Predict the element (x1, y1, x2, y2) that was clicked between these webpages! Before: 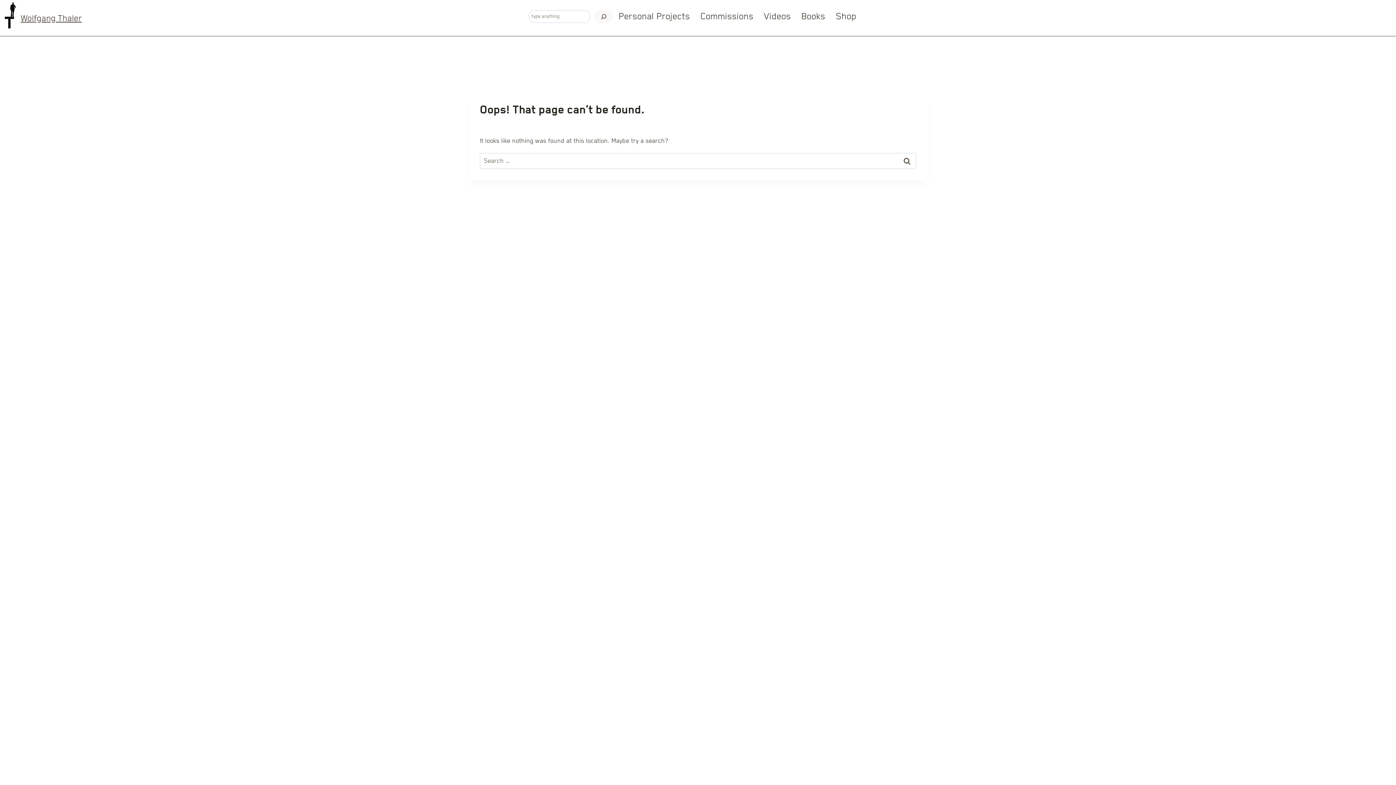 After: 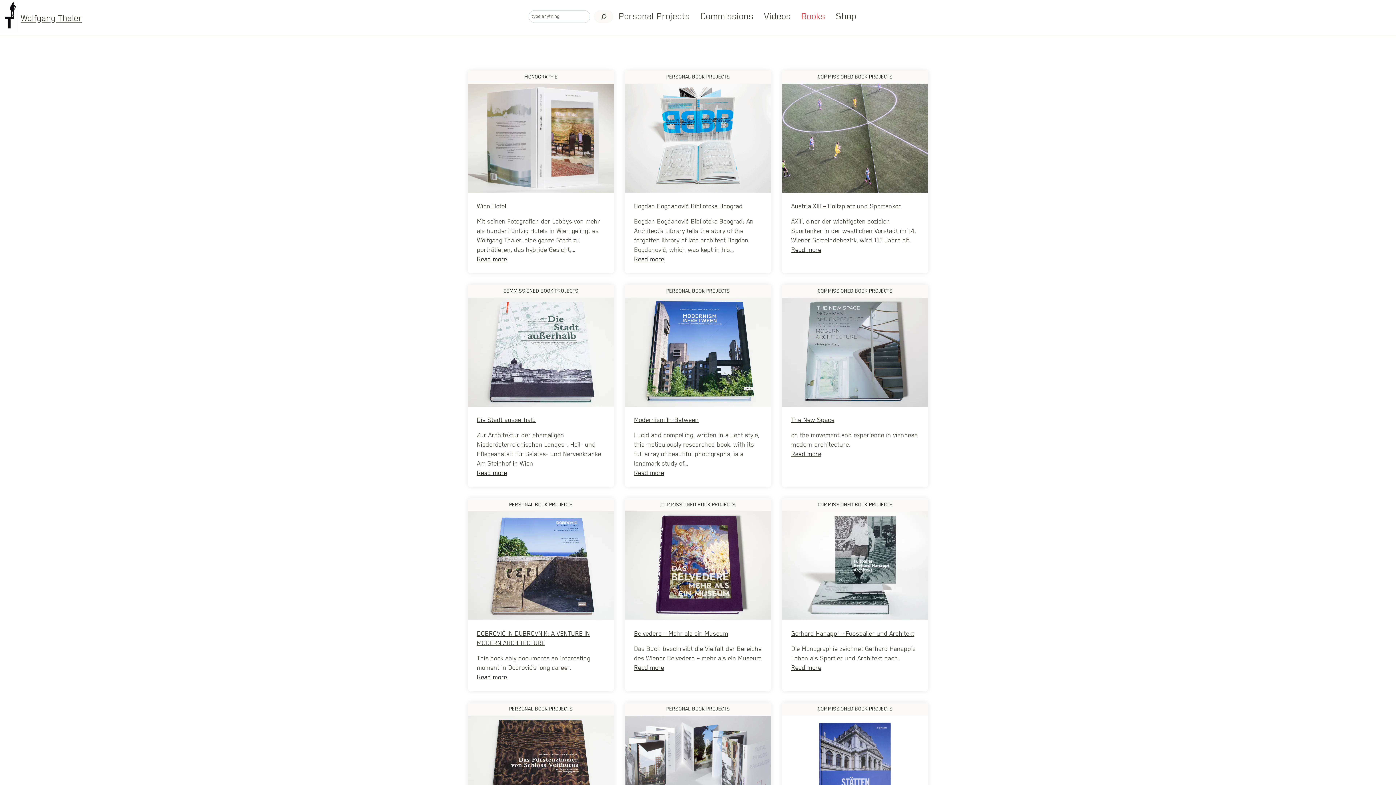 Action: label: Books bbox: (796, 3, 830, 29)